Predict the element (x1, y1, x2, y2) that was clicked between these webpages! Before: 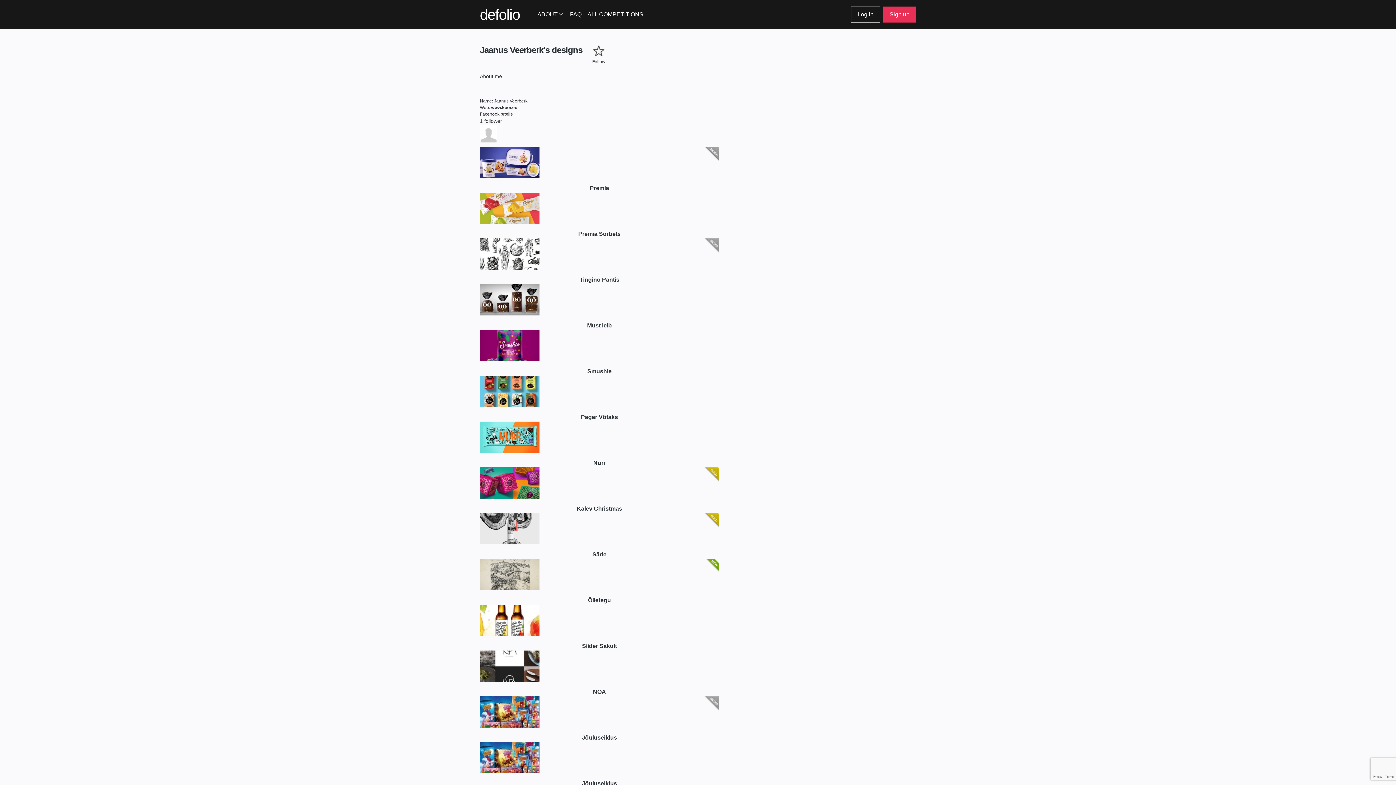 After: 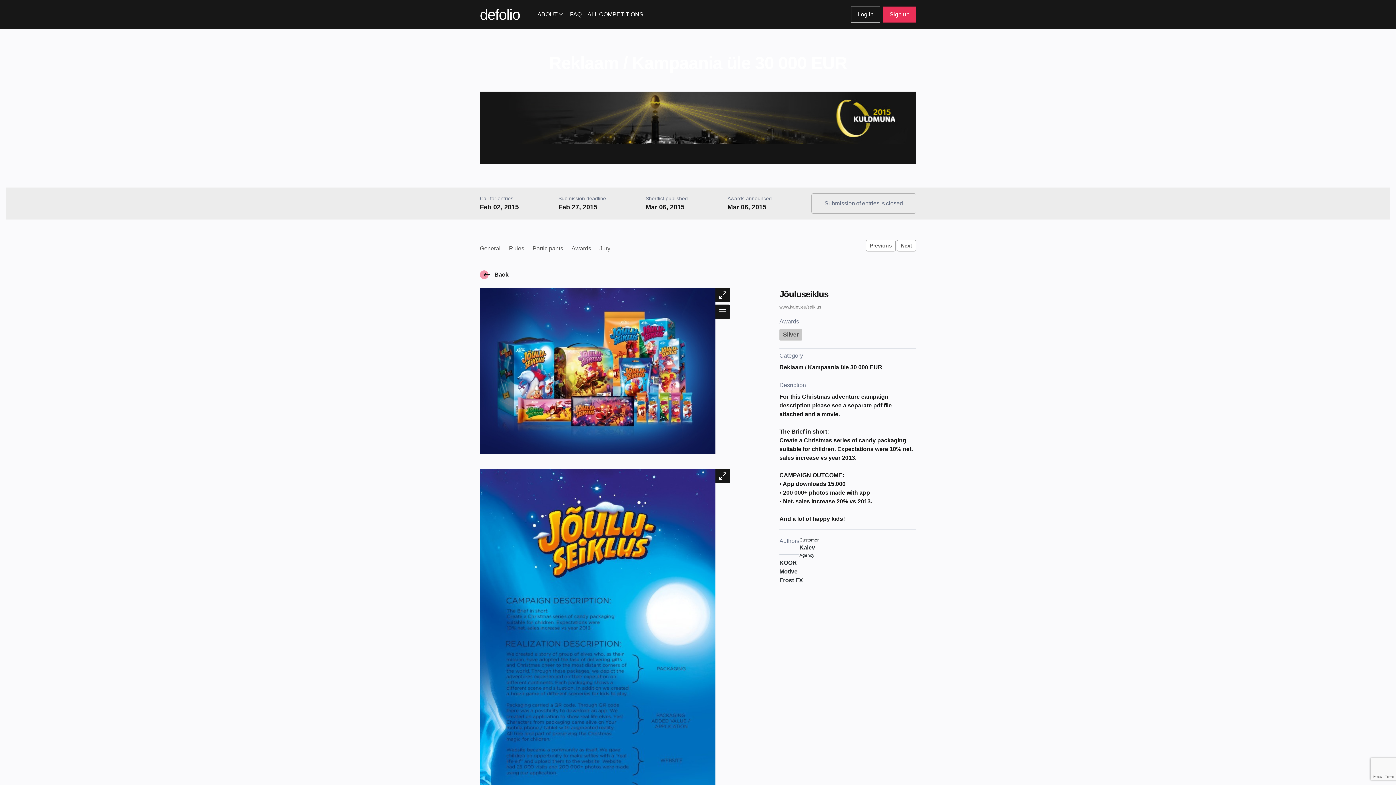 Action: bbox: (480, 696, 539, 728)